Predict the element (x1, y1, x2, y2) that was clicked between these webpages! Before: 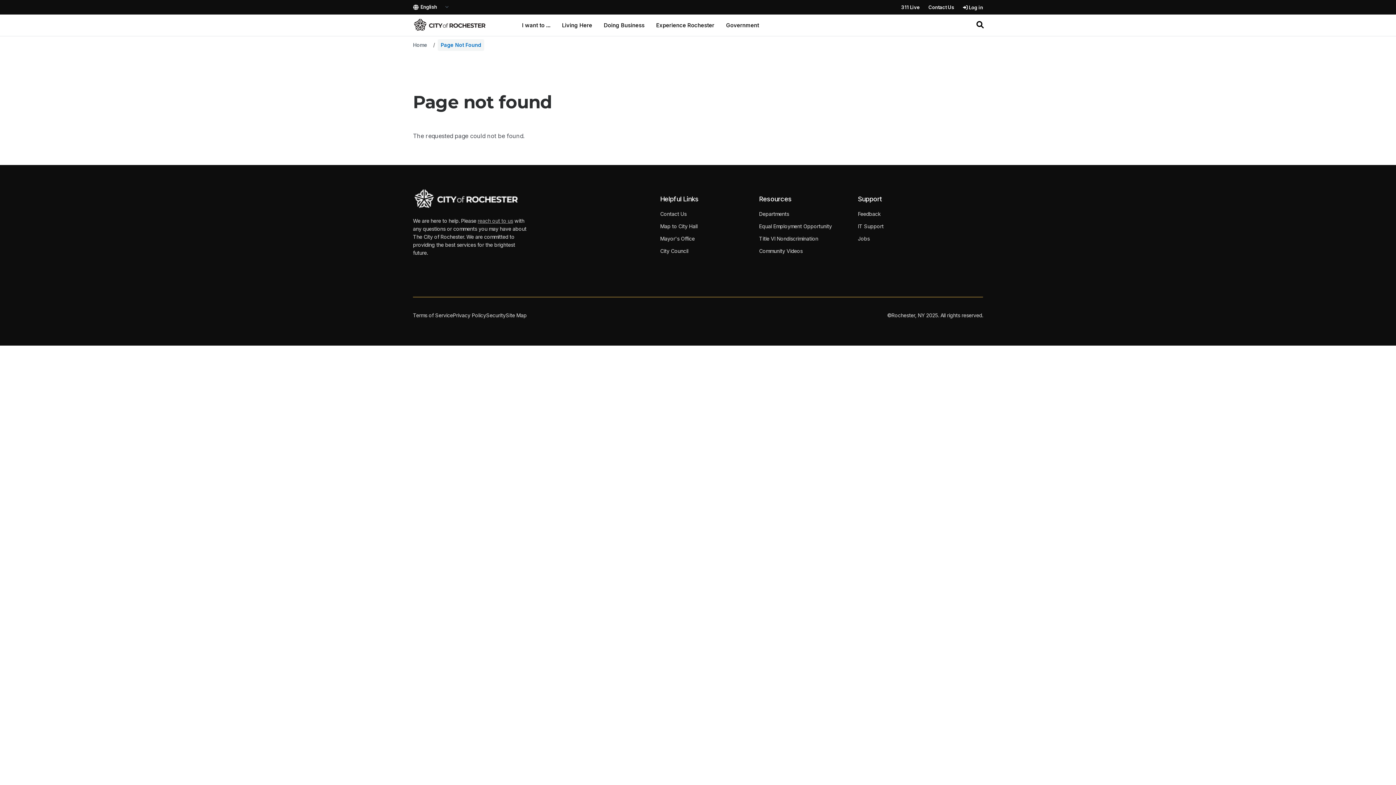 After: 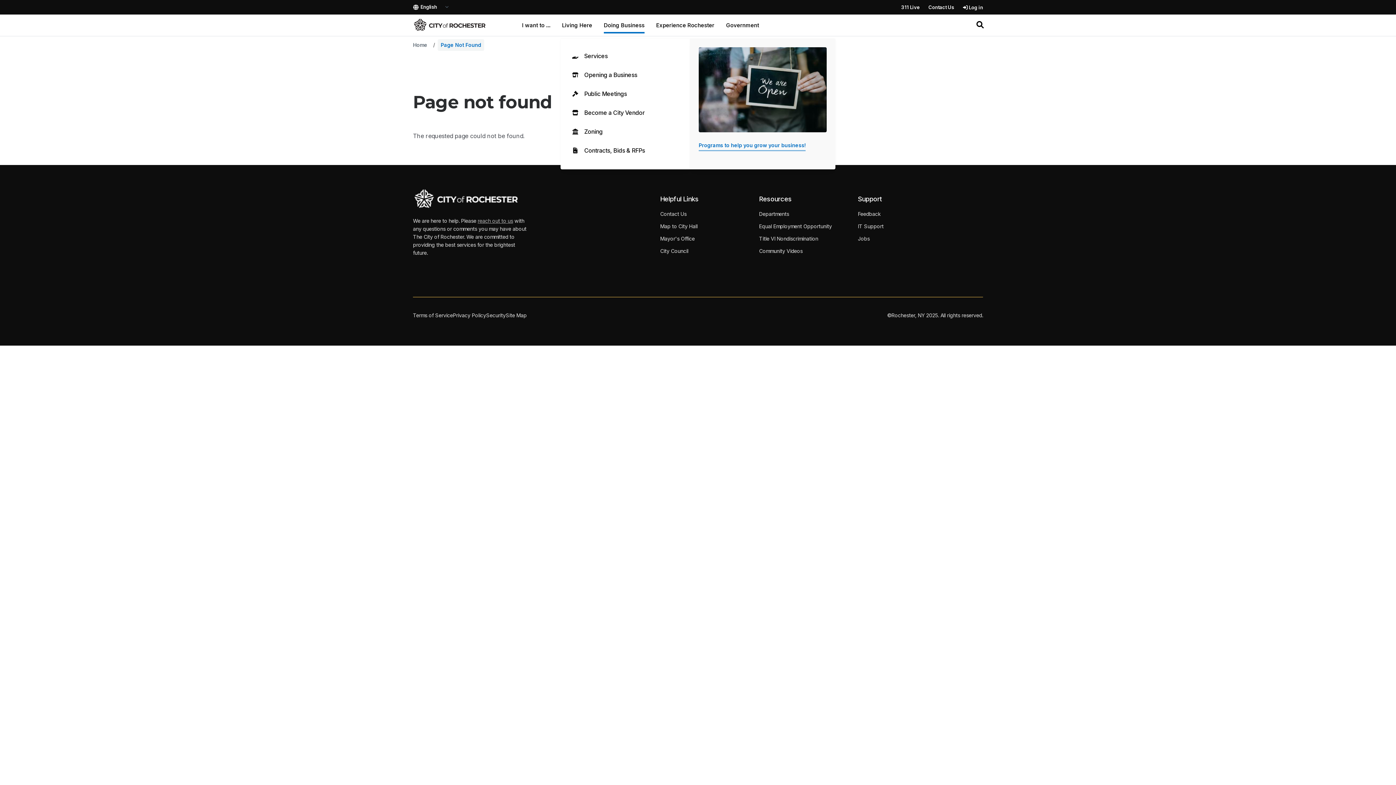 Action: bbox: (604, 14, 644, 36) label: Doing Business